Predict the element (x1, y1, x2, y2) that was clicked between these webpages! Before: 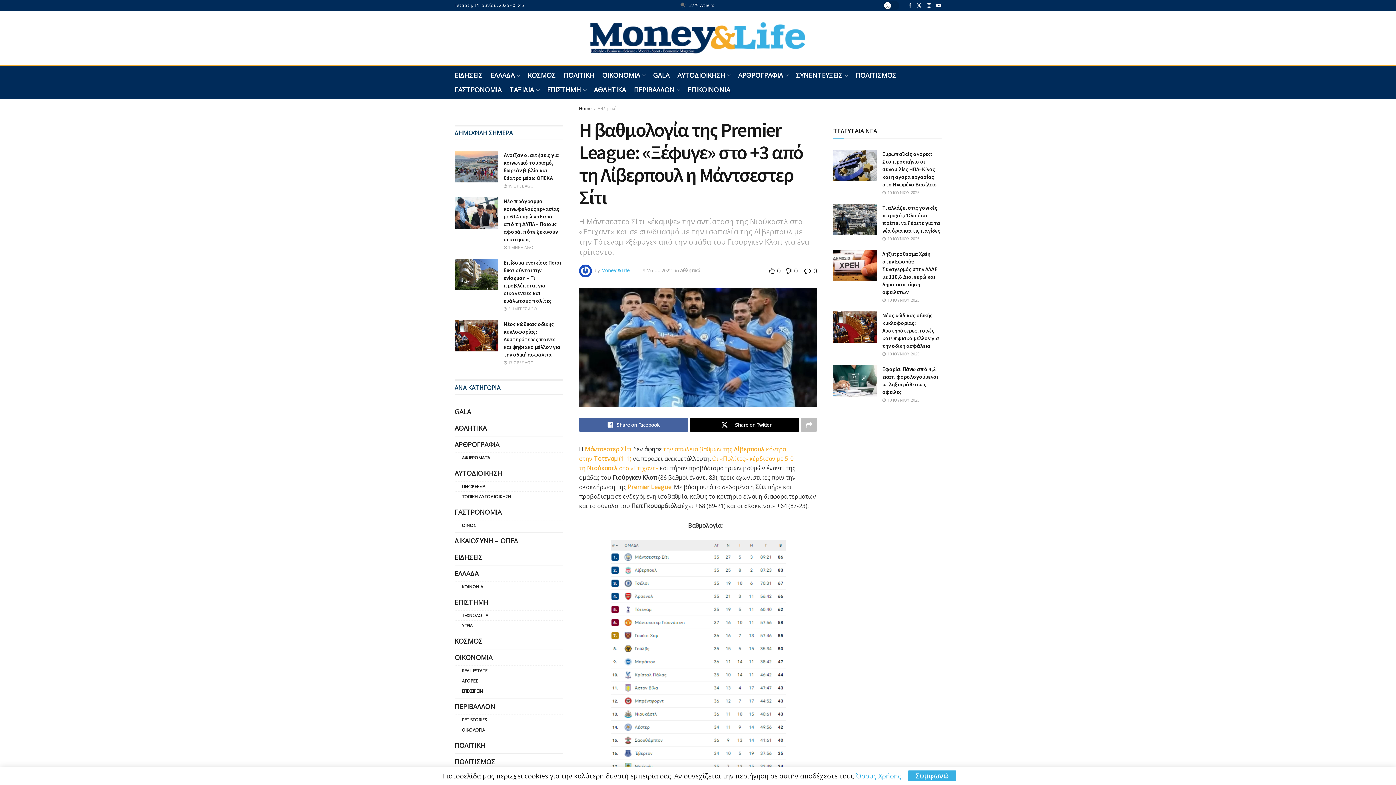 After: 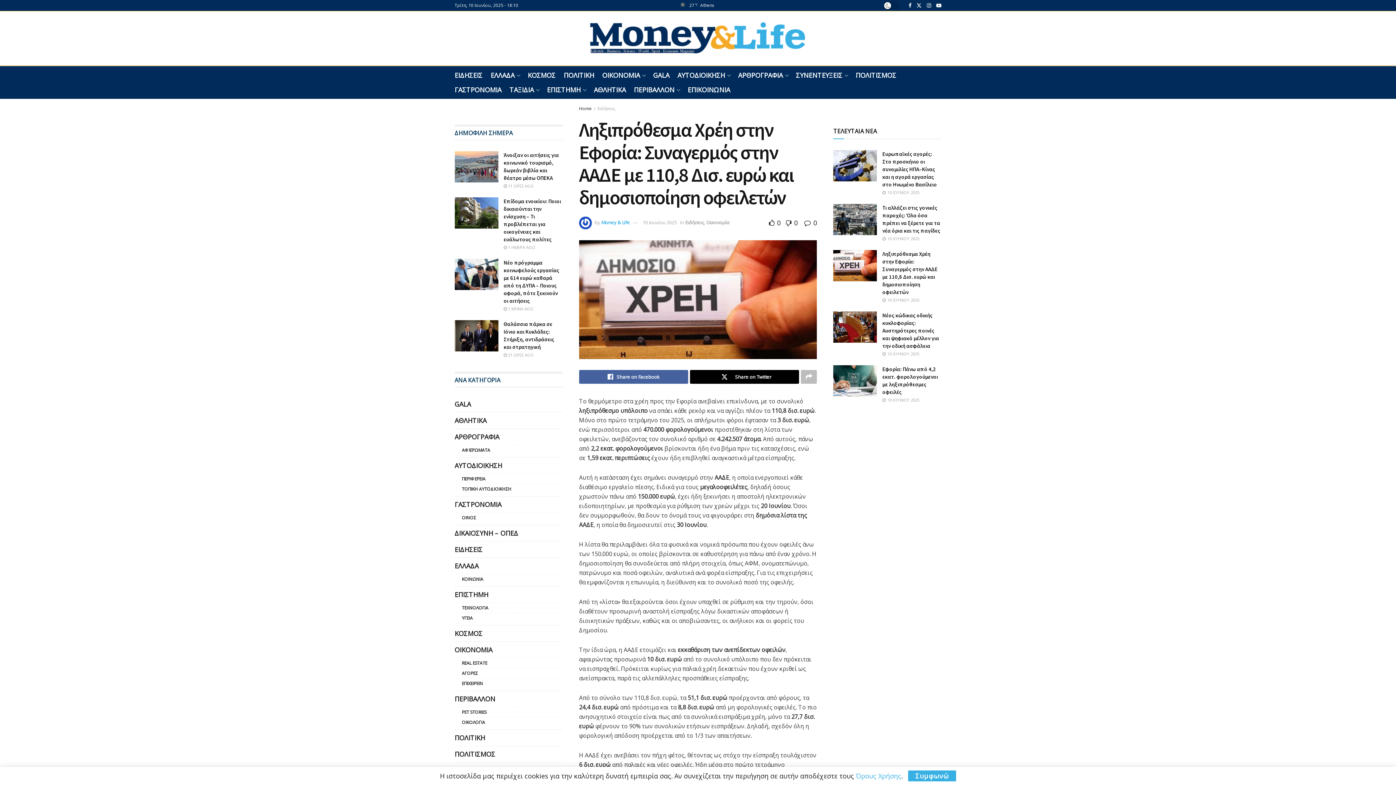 Action: bbox: (833, 250, 877, 281)